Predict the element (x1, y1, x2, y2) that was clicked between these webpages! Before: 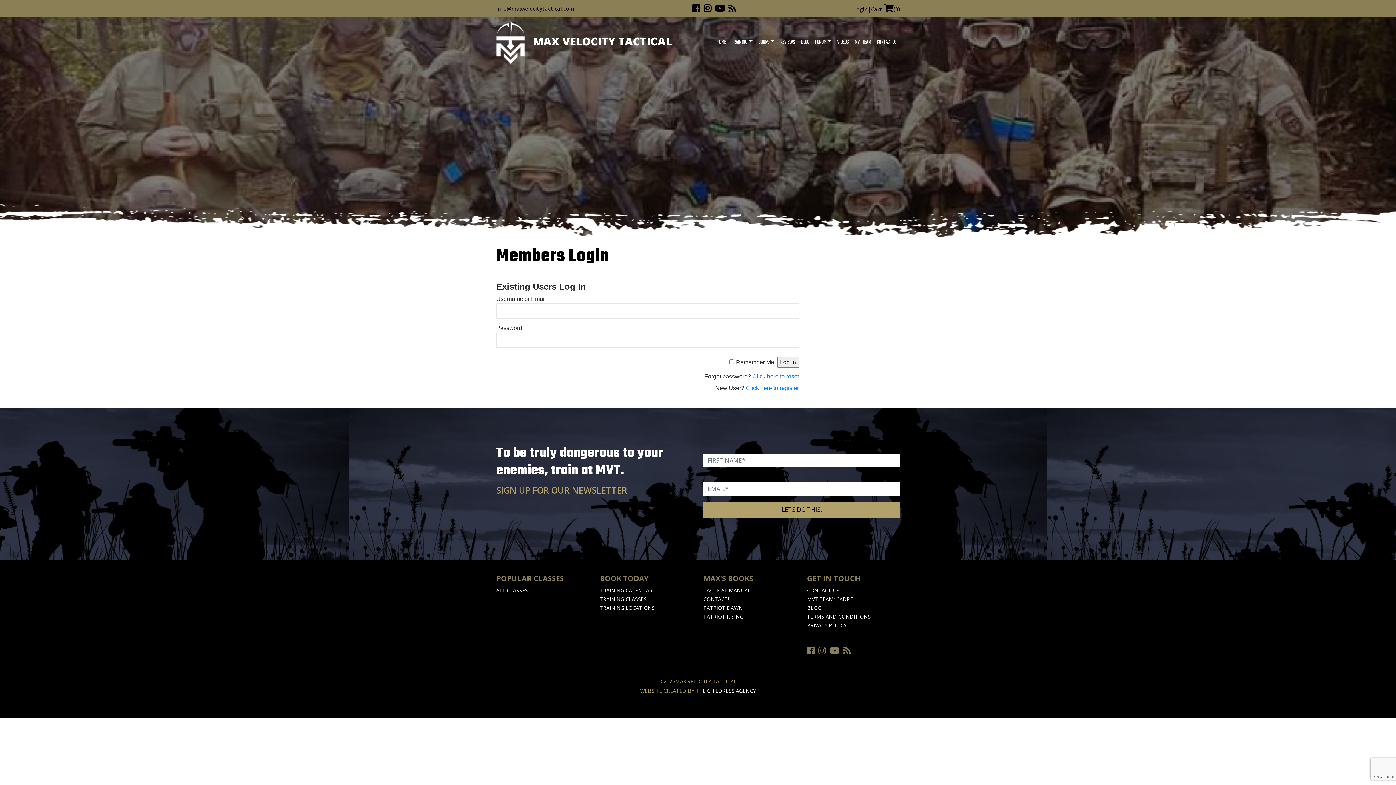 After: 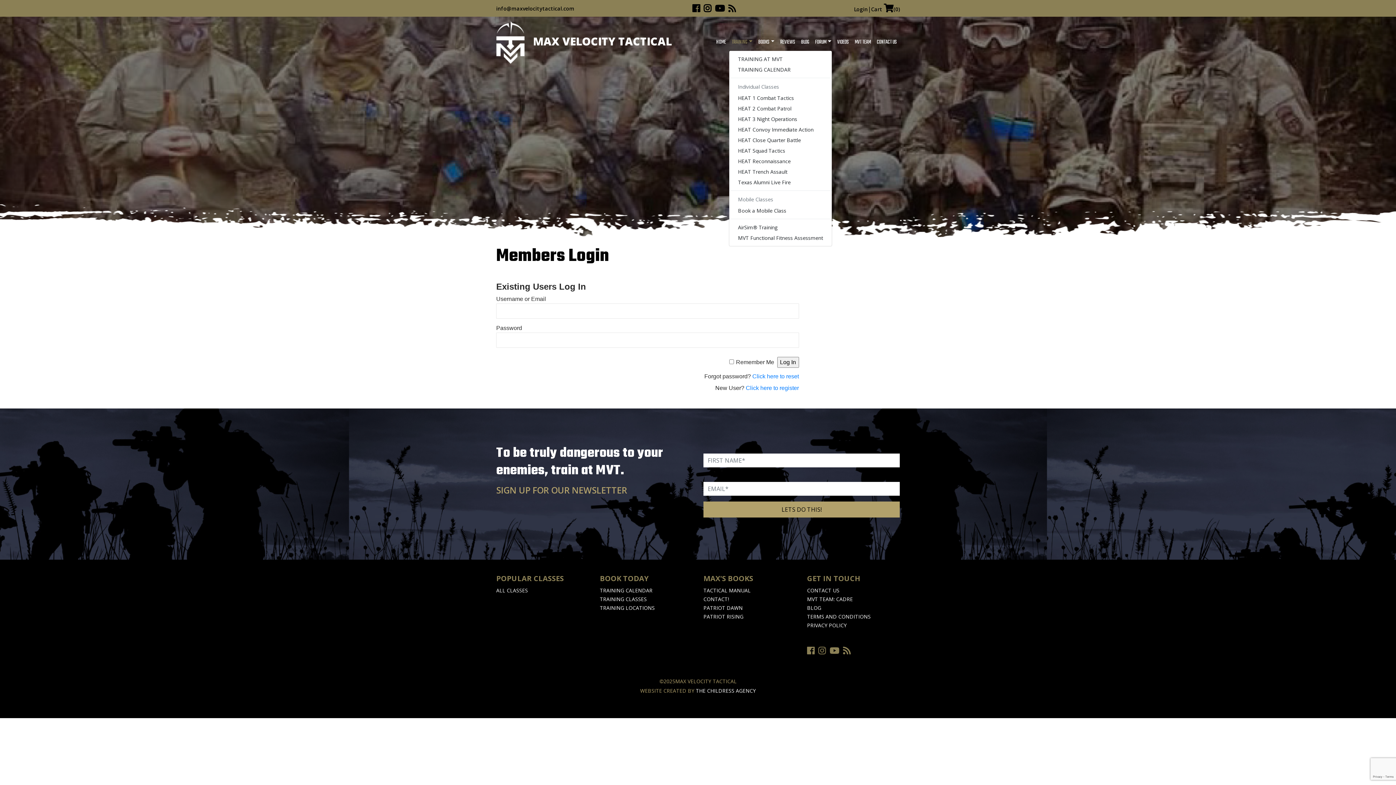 Action: label: TRAINING bbox: (729, 35, 755, 49)